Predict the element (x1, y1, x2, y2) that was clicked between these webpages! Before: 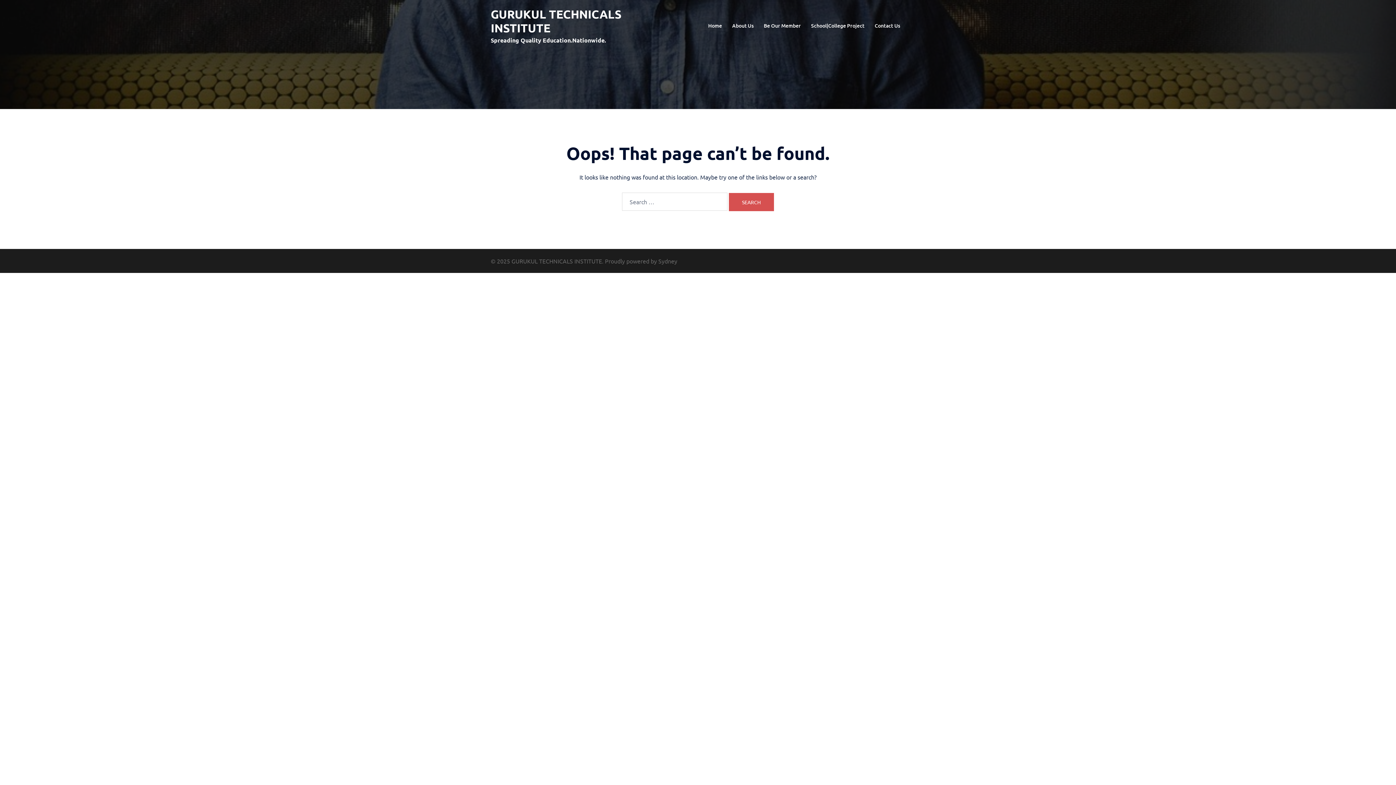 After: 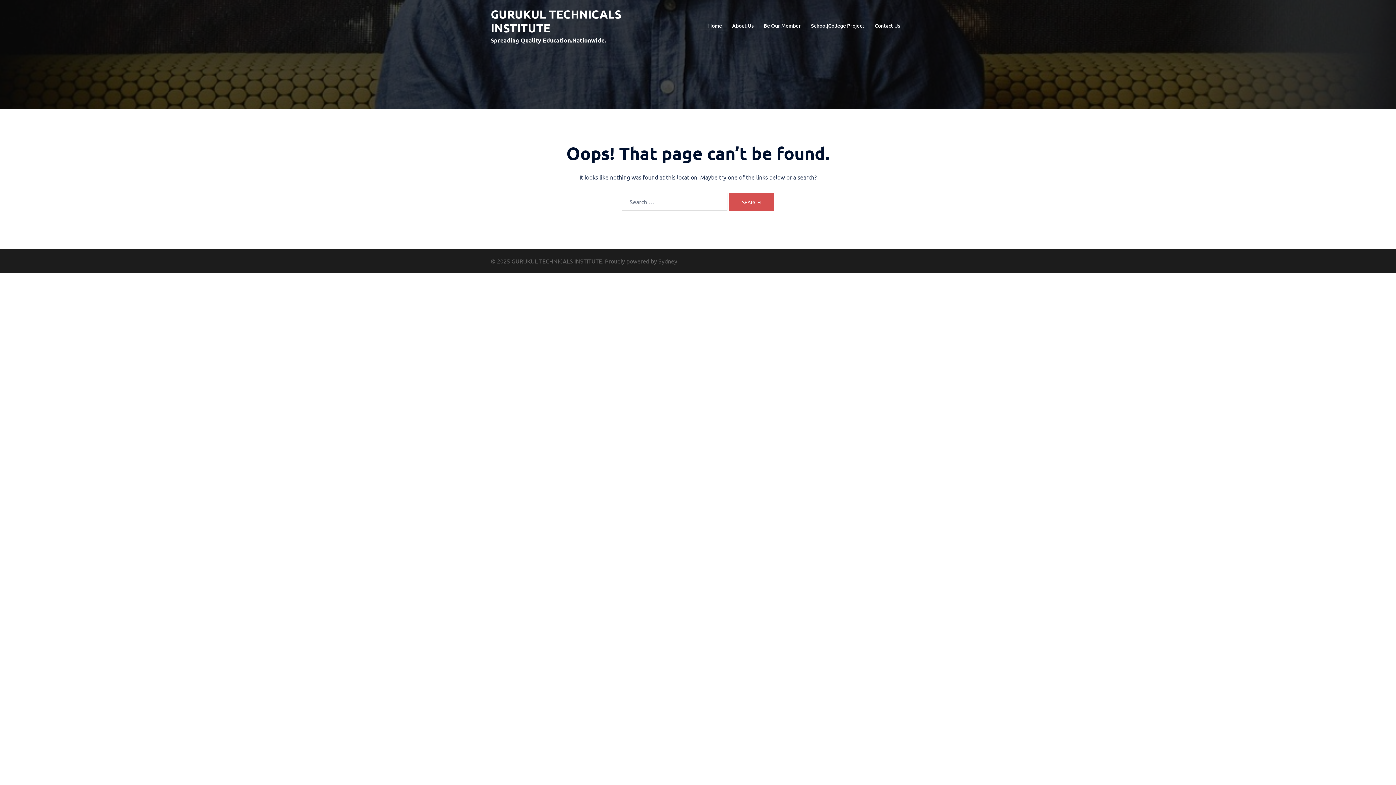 Action: bbox: (764, 21, 801, 29) label: Be Our Member